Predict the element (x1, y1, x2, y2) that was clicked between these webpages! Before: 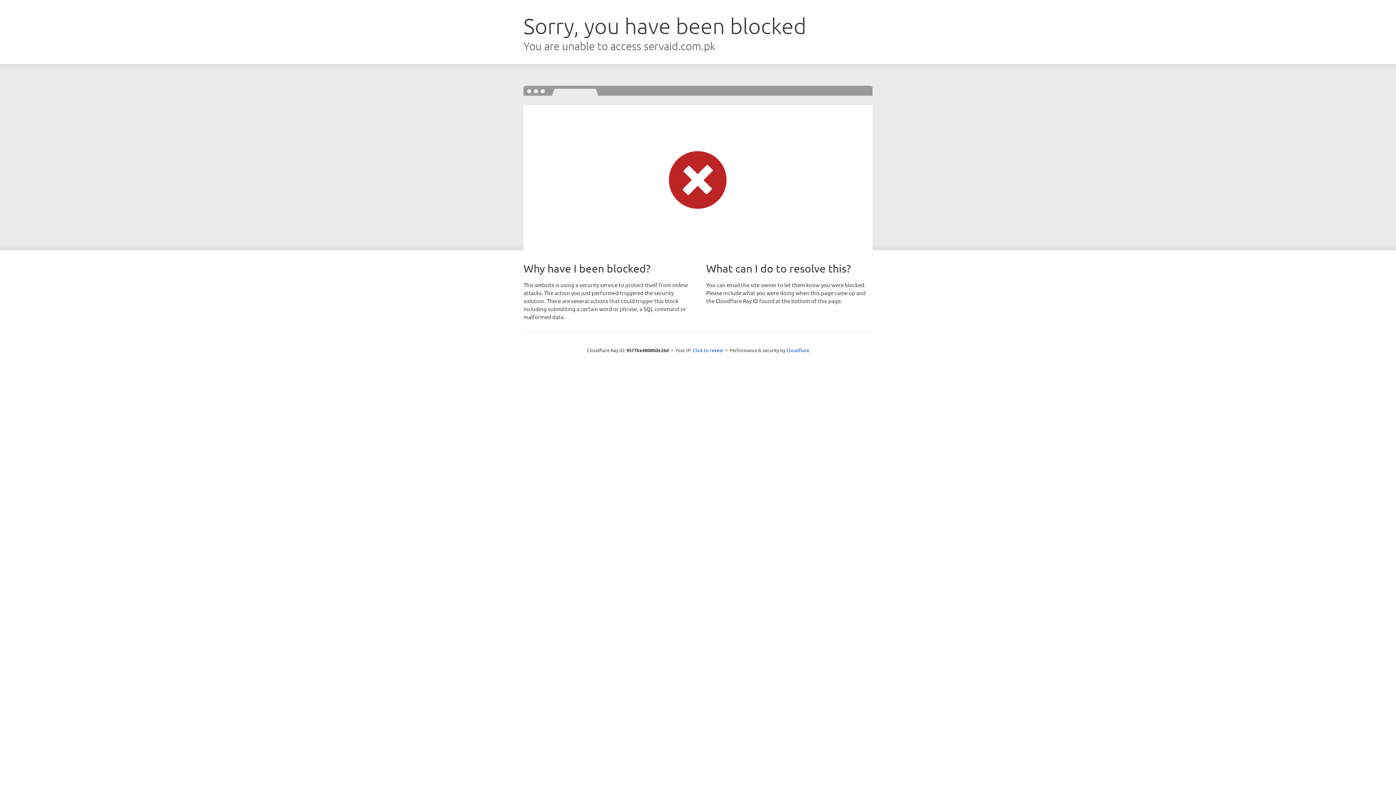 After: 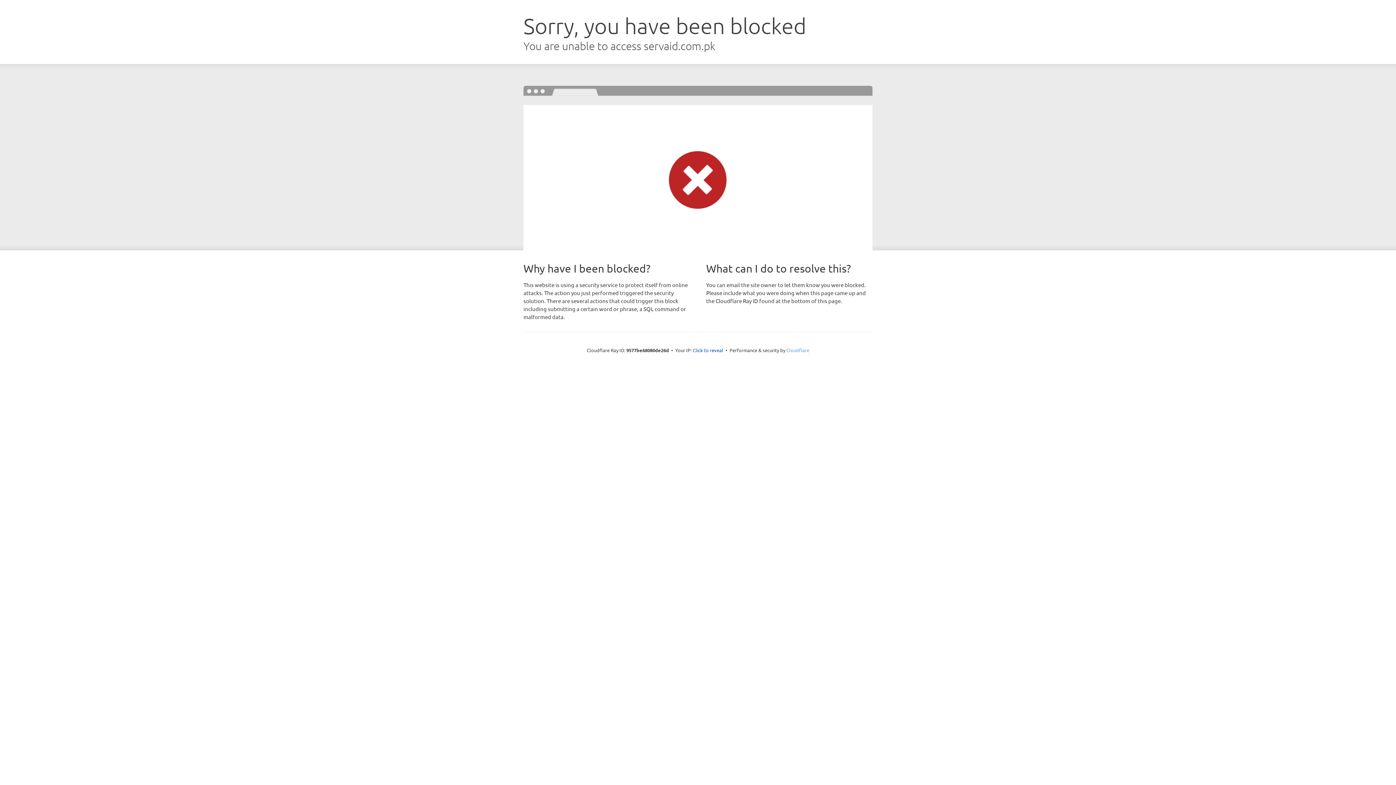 Action: bbox: (786, 347, 809, 353) label: Cloudflare